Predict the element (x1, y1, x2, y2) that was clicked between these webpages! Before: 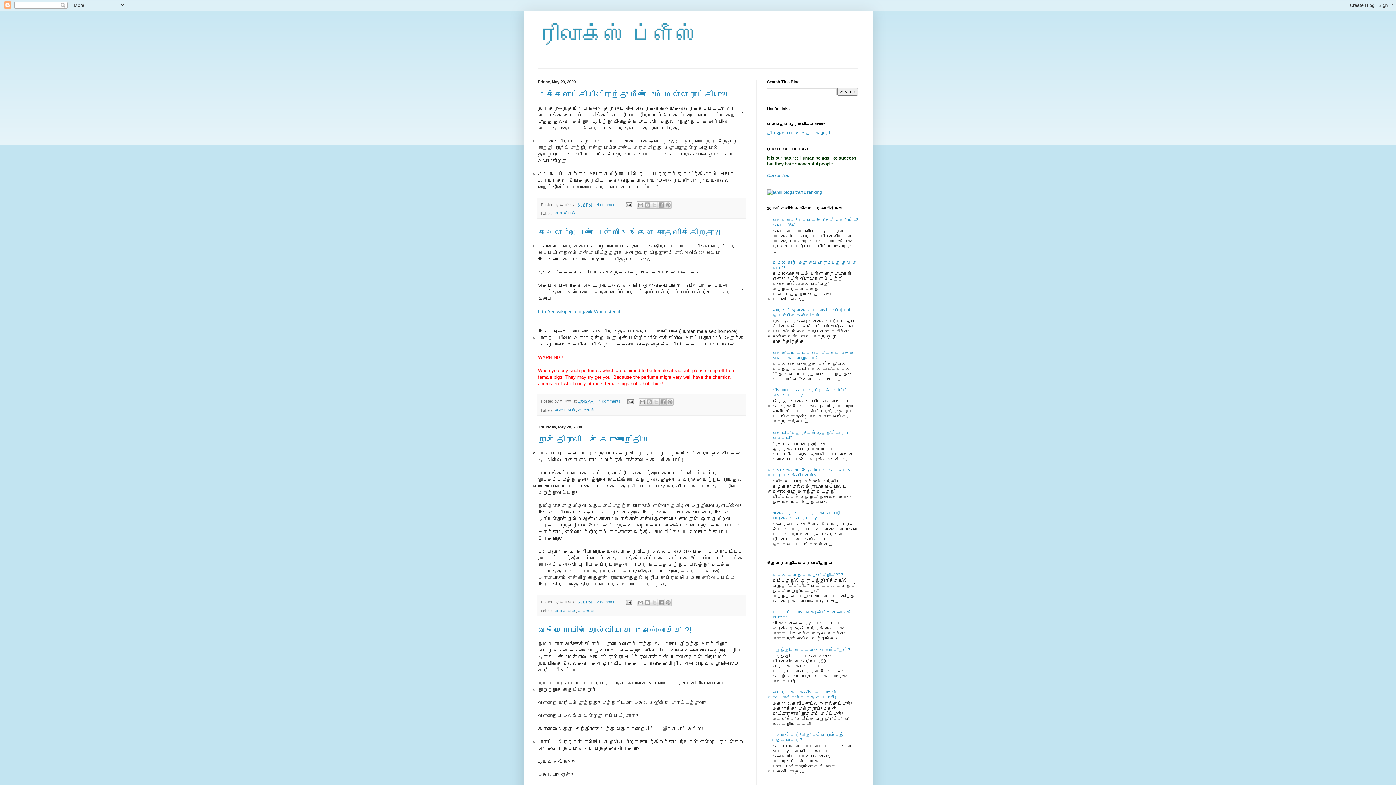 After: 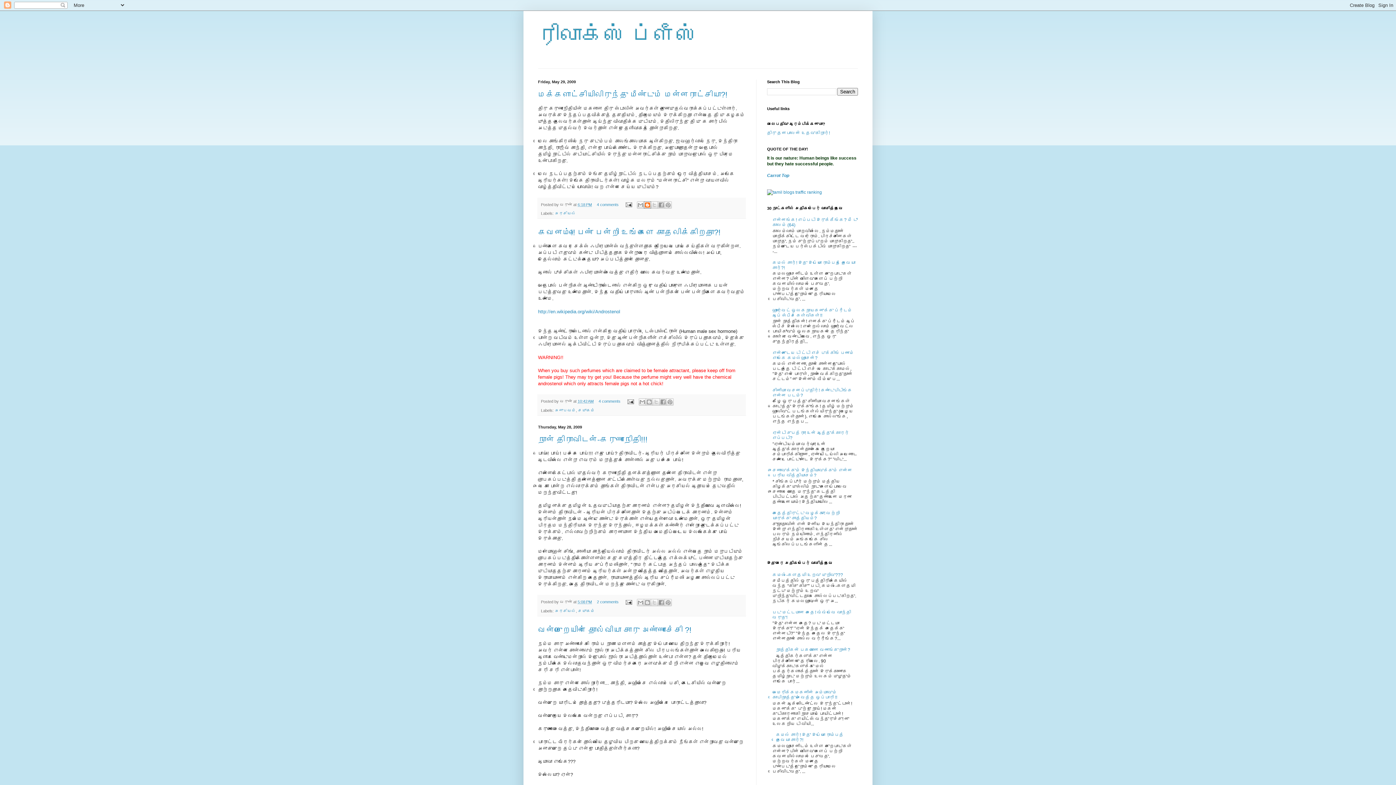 Action: bbox: (643, 201, 651, 208) label: BlogThis!